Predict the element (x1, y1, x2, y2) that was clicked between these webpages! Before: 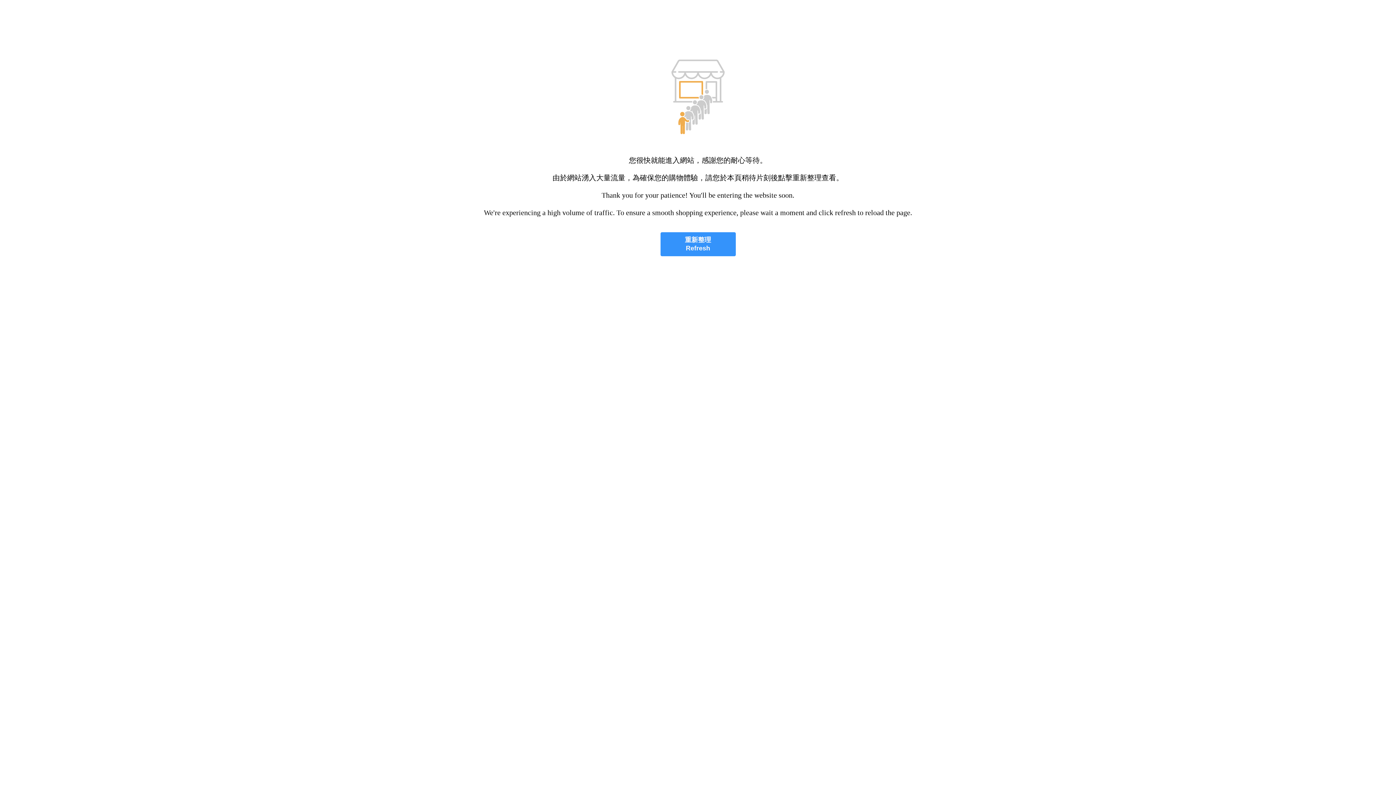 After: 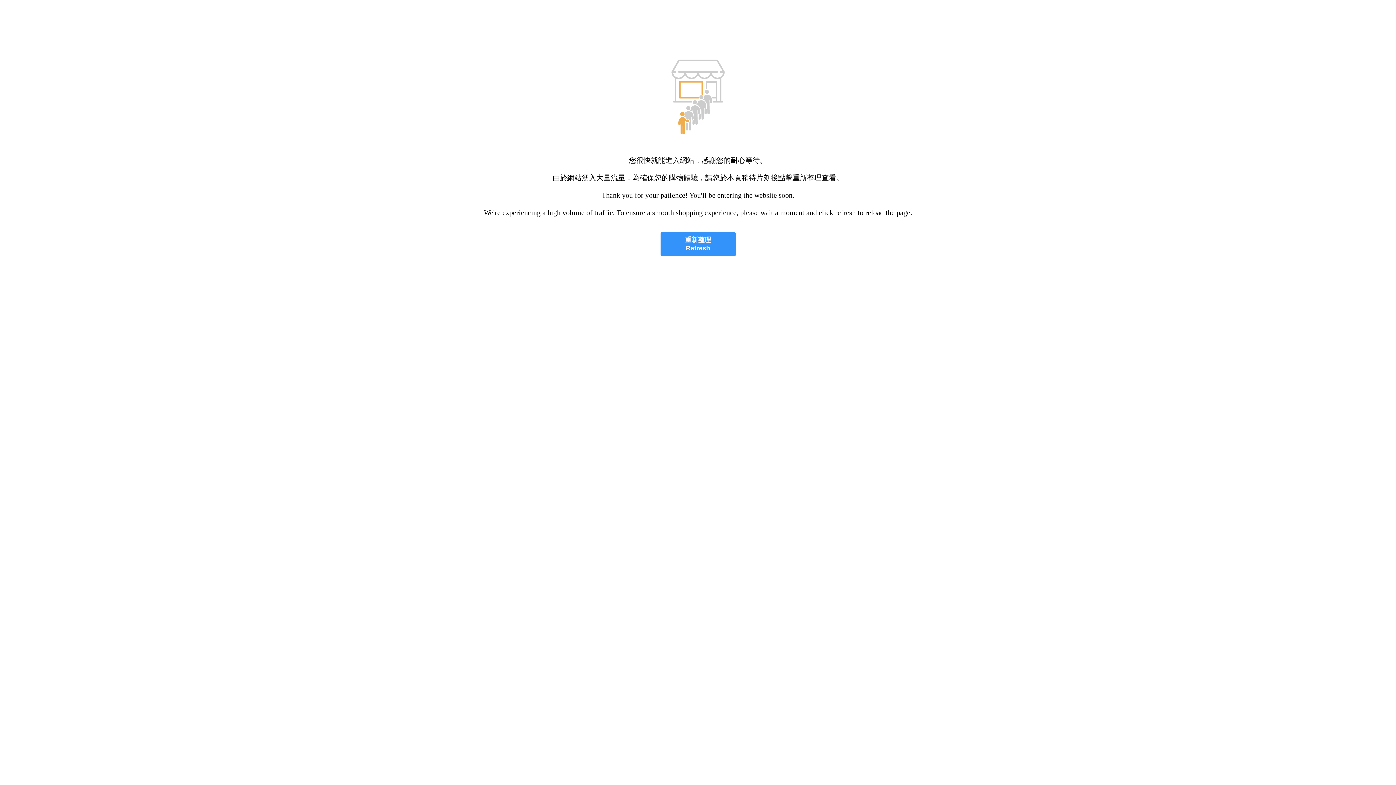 Action: label: 重新整理
Refresh bbox: (660, 232, 735, 256)